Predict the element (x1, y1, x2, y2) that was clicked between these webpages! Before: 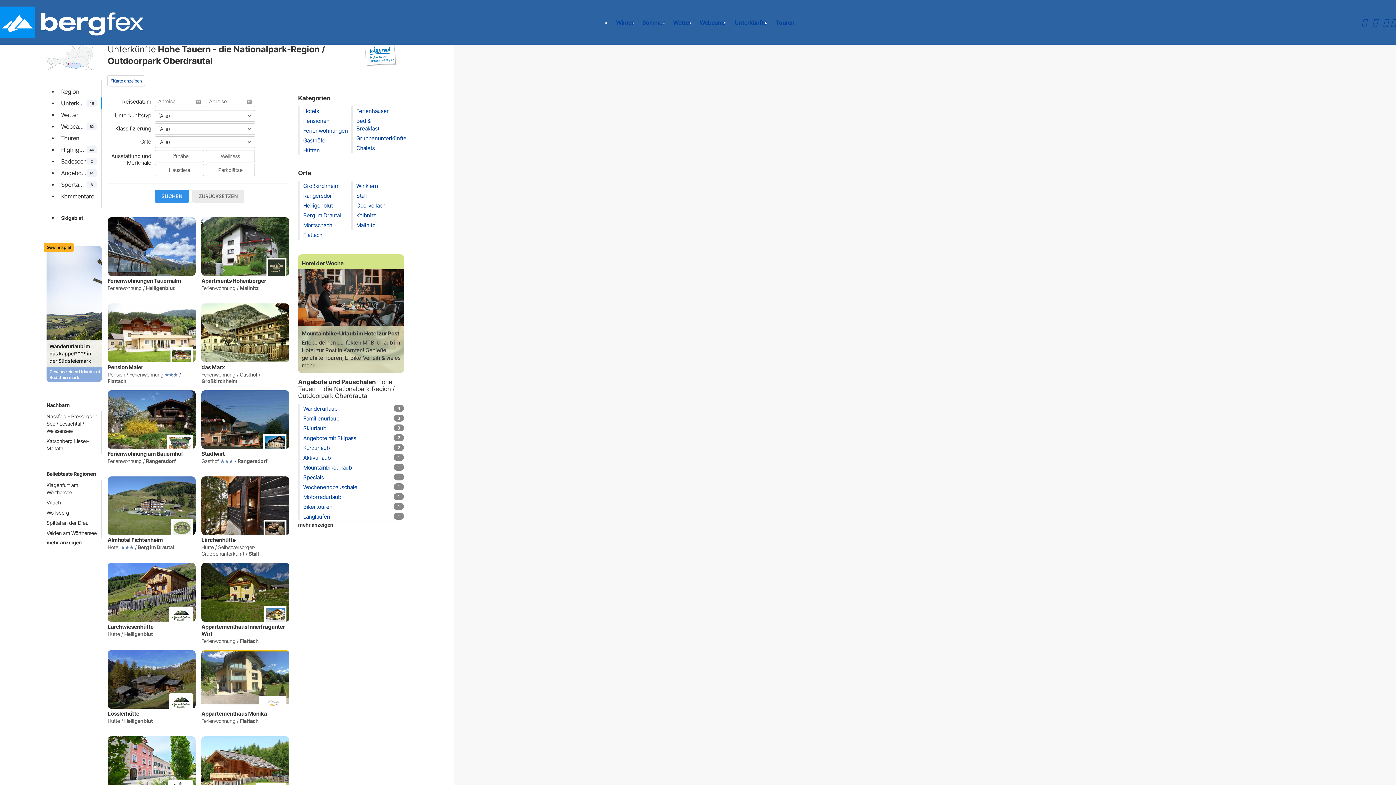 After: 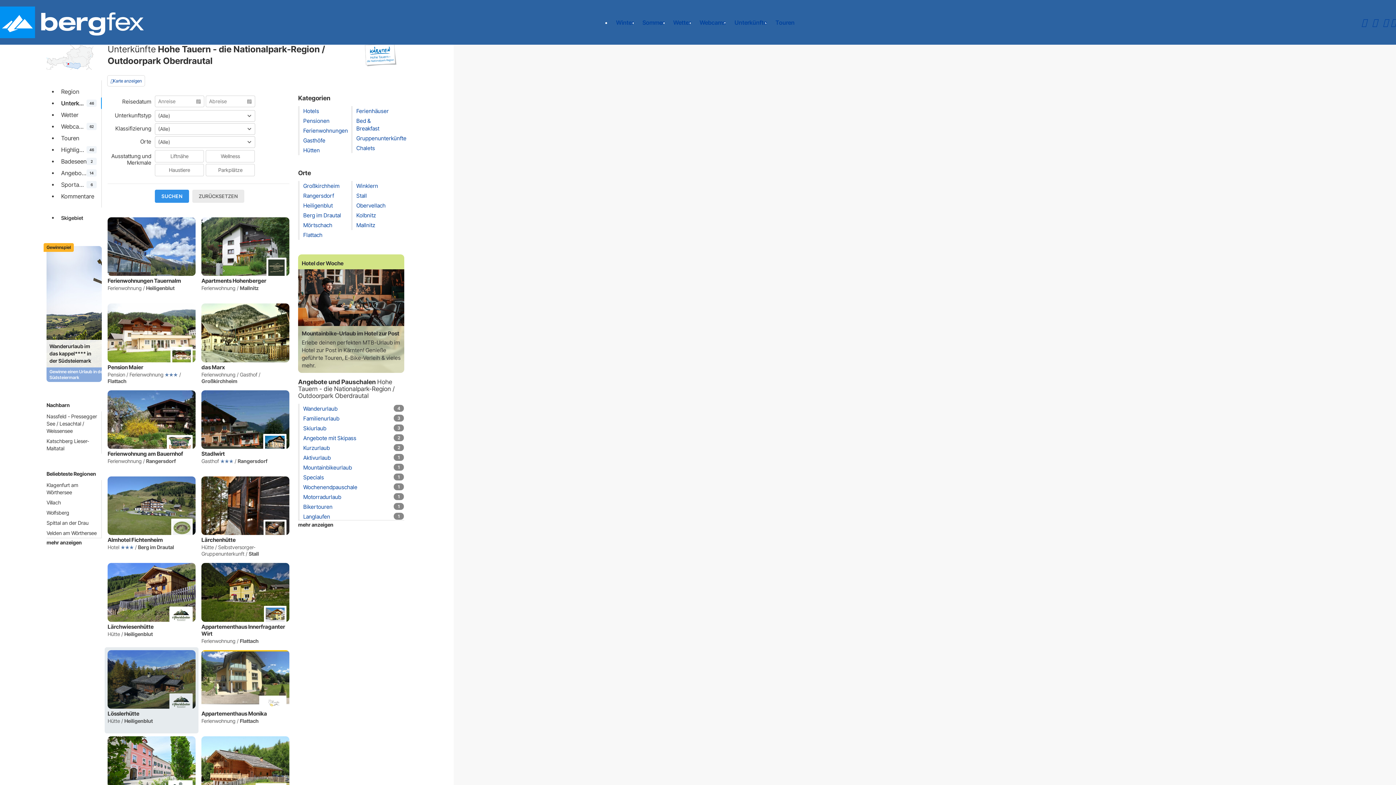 Action: label: Lösslerhütte
Hütte / Heiligenblut bbox: (107, 650, 195, 730)